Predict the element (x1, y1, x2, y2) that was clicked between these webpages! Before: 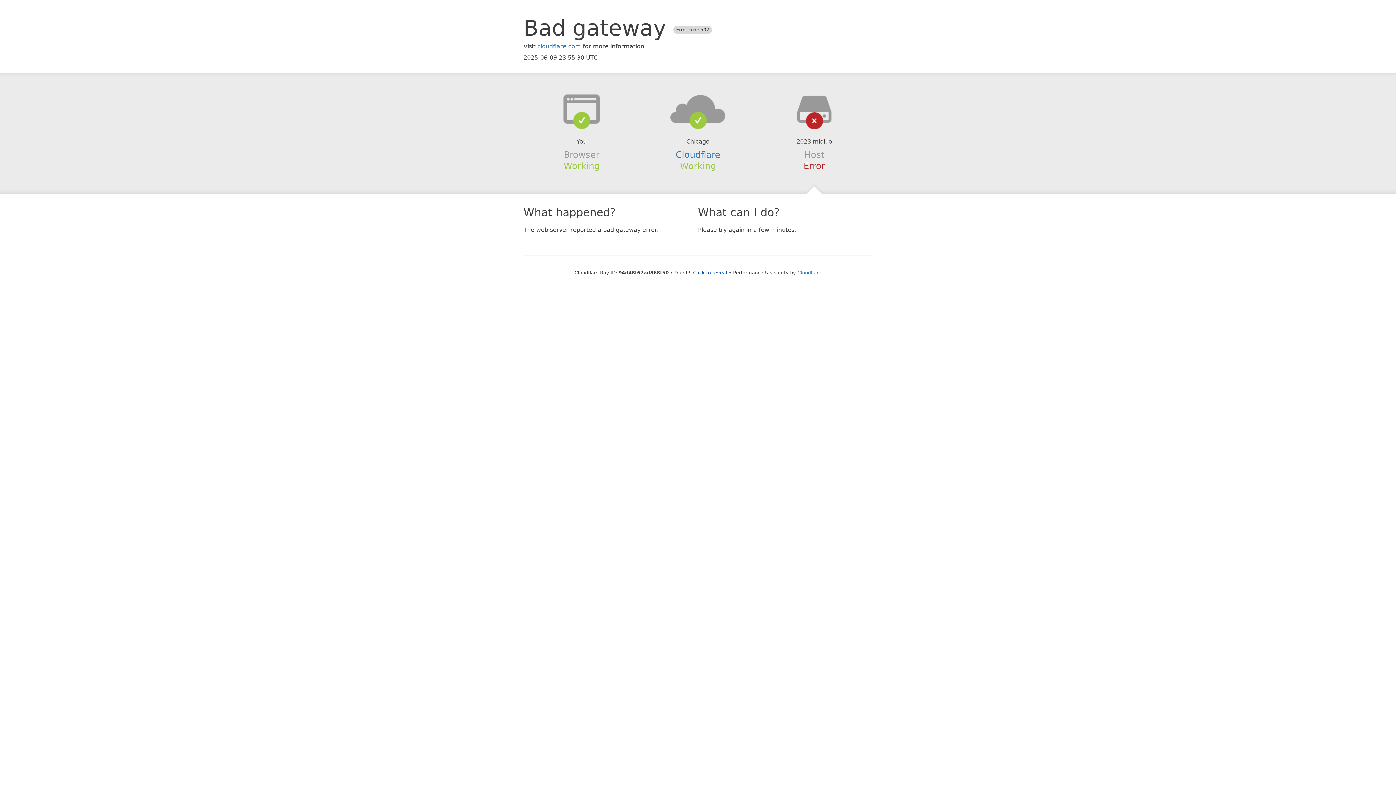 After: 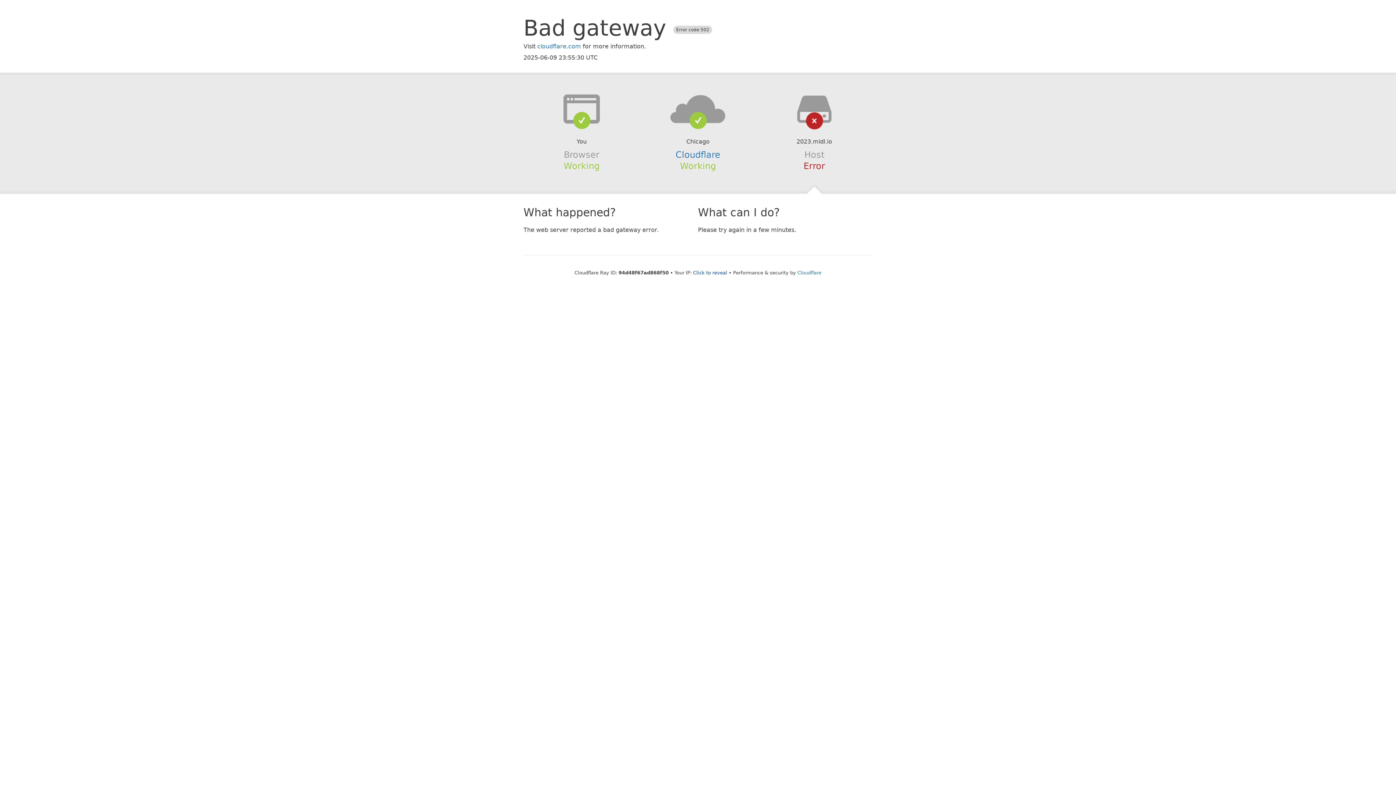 Action: bbox: (639, 94, 756, 123)